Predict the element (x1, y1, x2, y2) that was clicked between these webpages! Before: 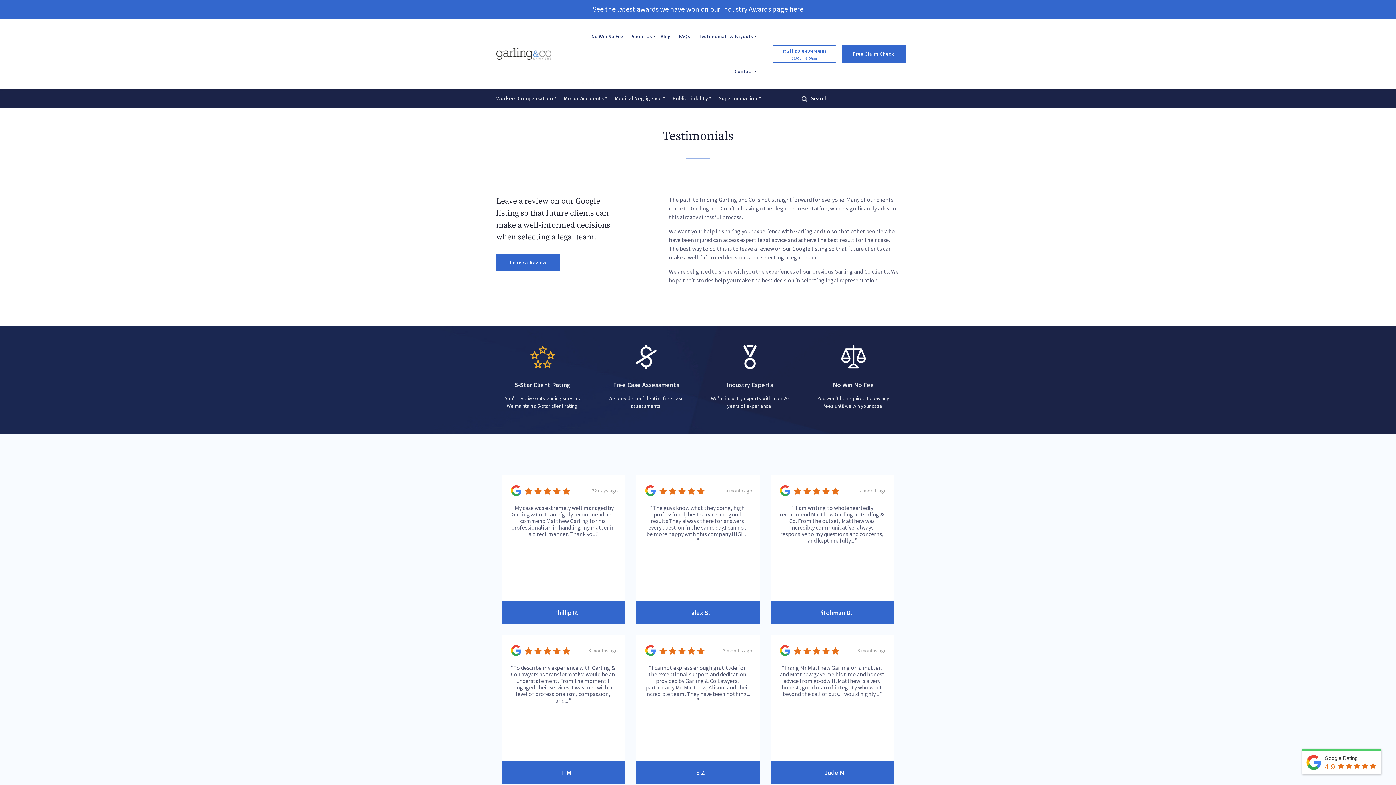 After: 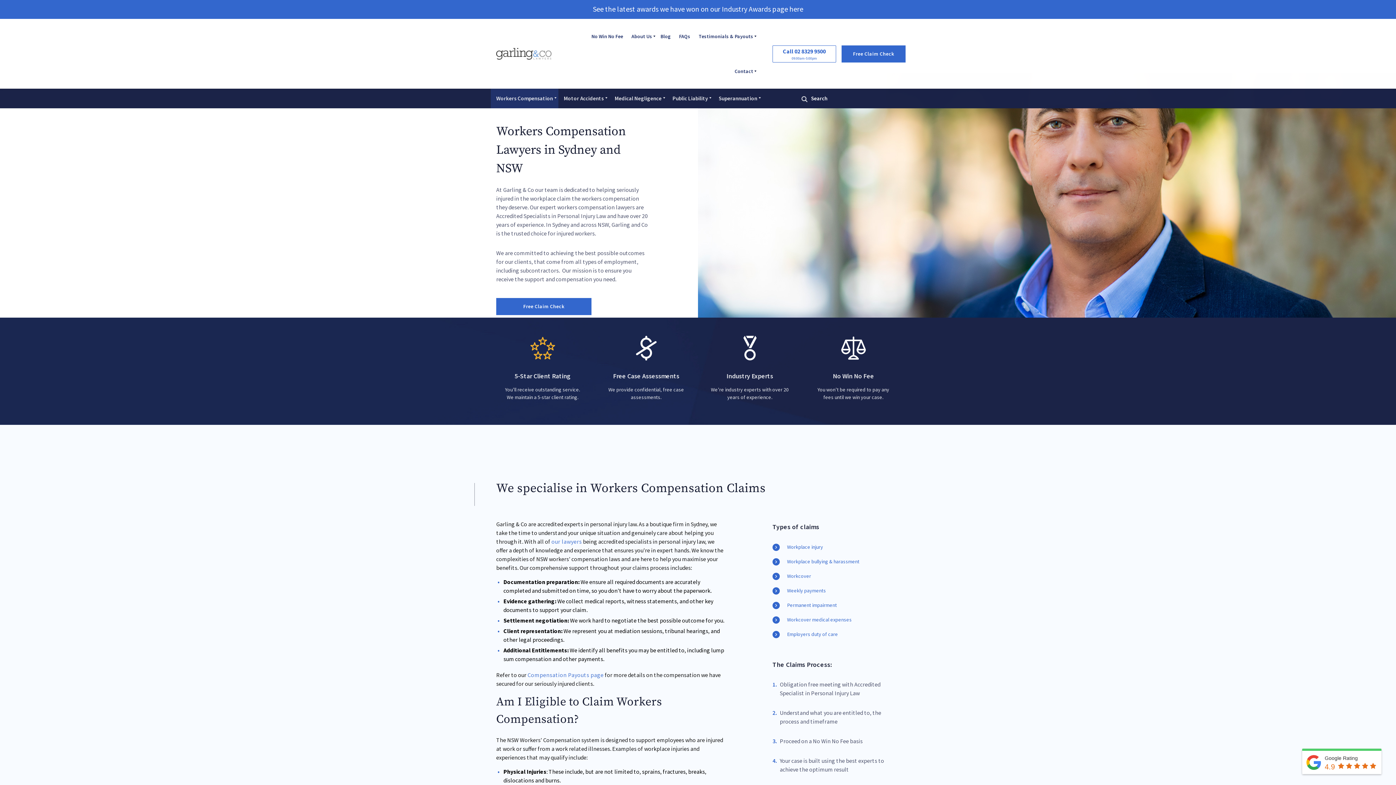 Action: label: Workers Compensation bbox: (490, 88, 558, 108)